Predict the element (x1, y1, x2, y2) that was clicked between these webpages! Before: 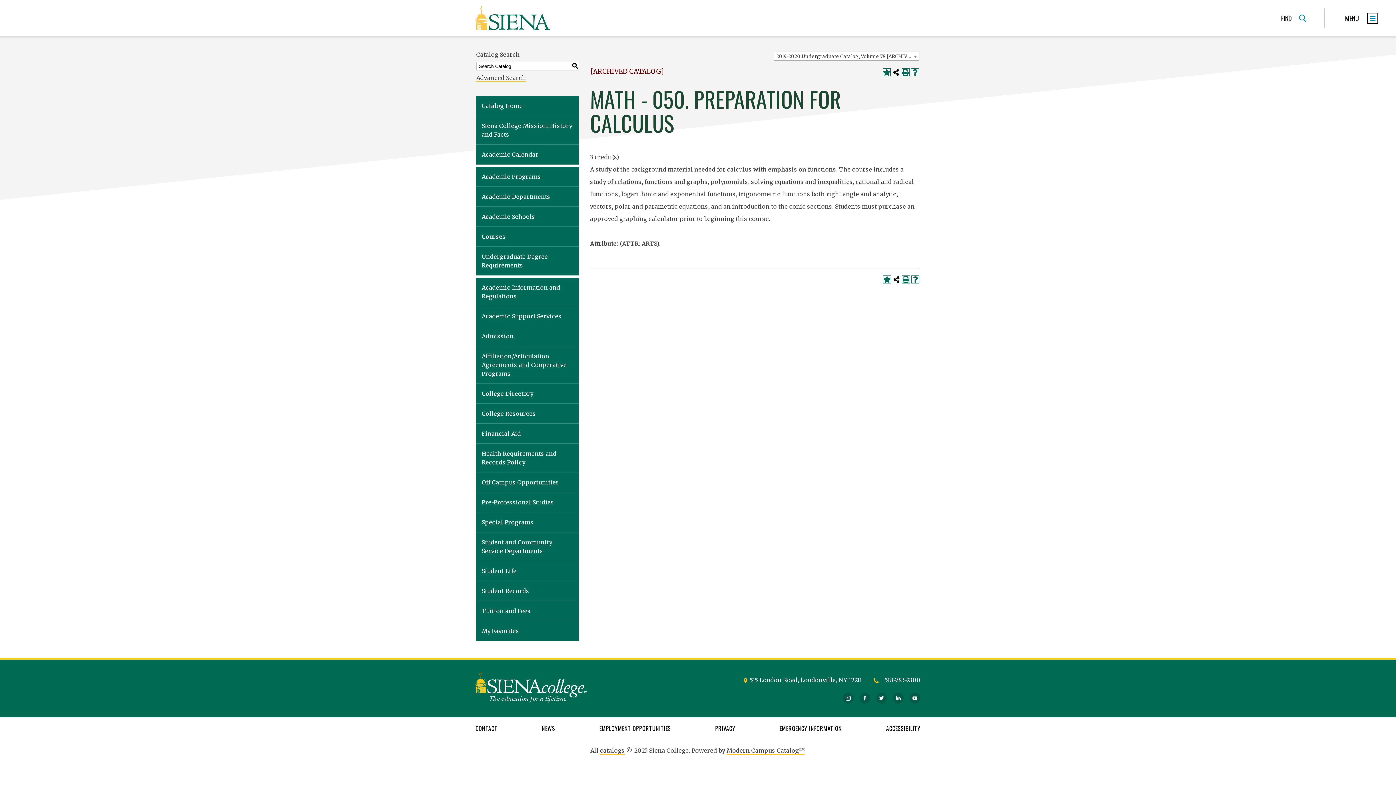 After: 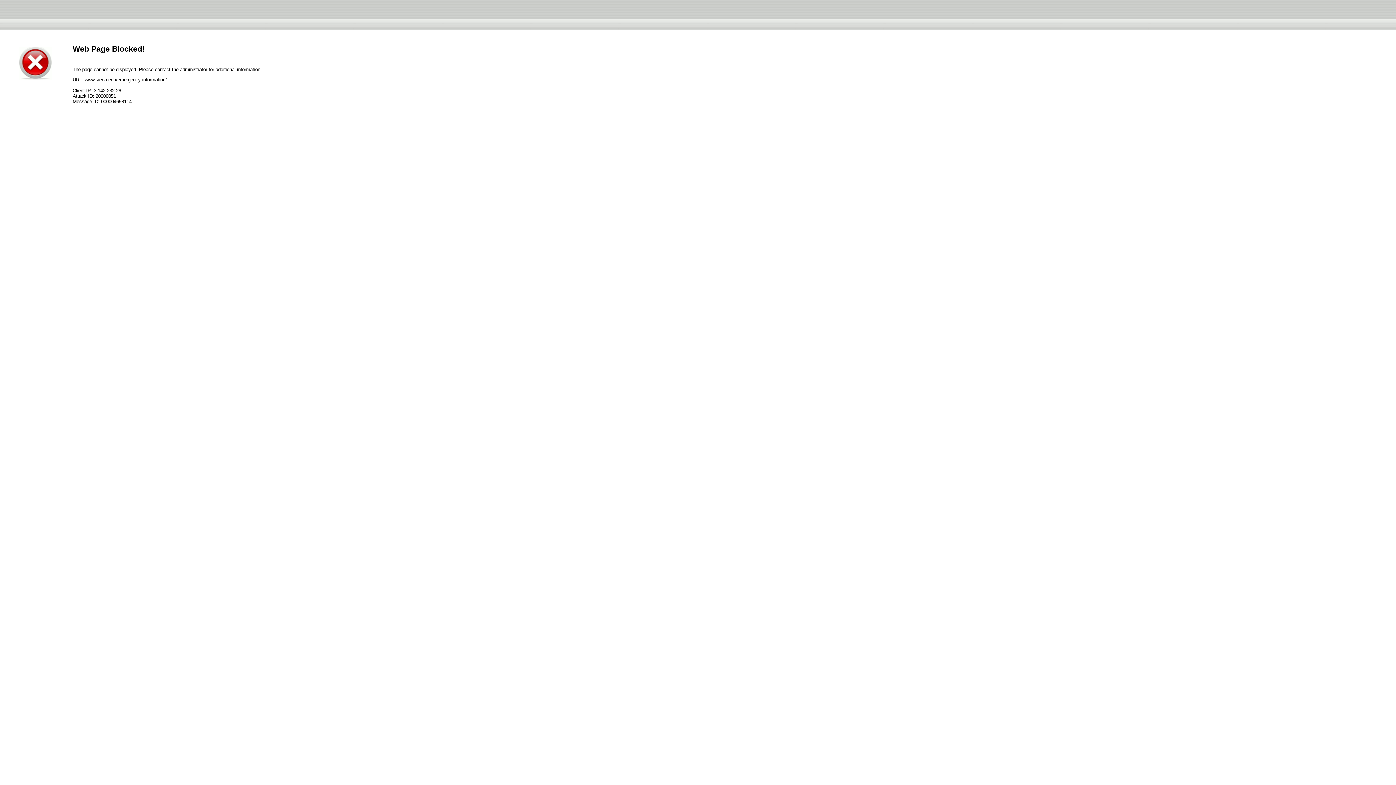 Action: label: EMERGENCY INFORMATION bbox: (772, 720, 849, 736)